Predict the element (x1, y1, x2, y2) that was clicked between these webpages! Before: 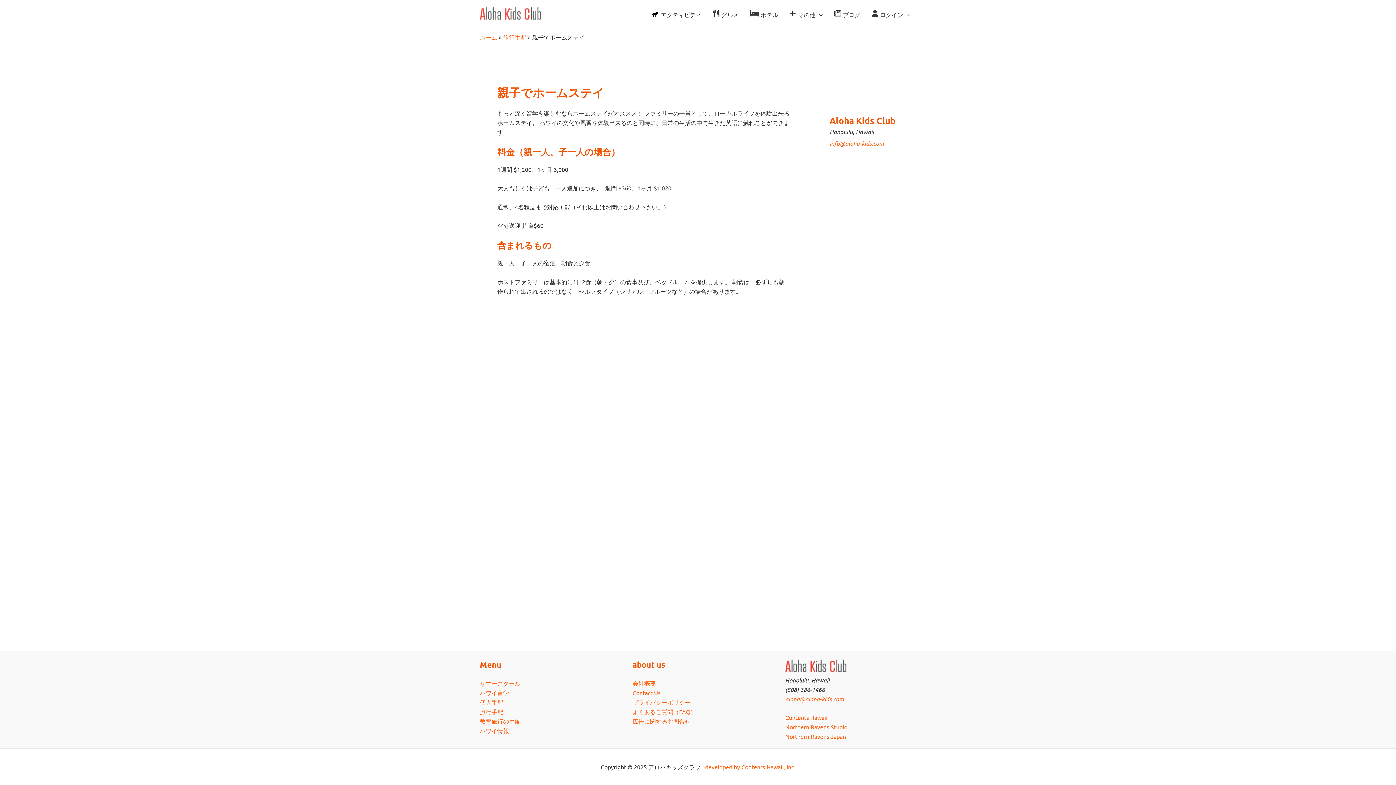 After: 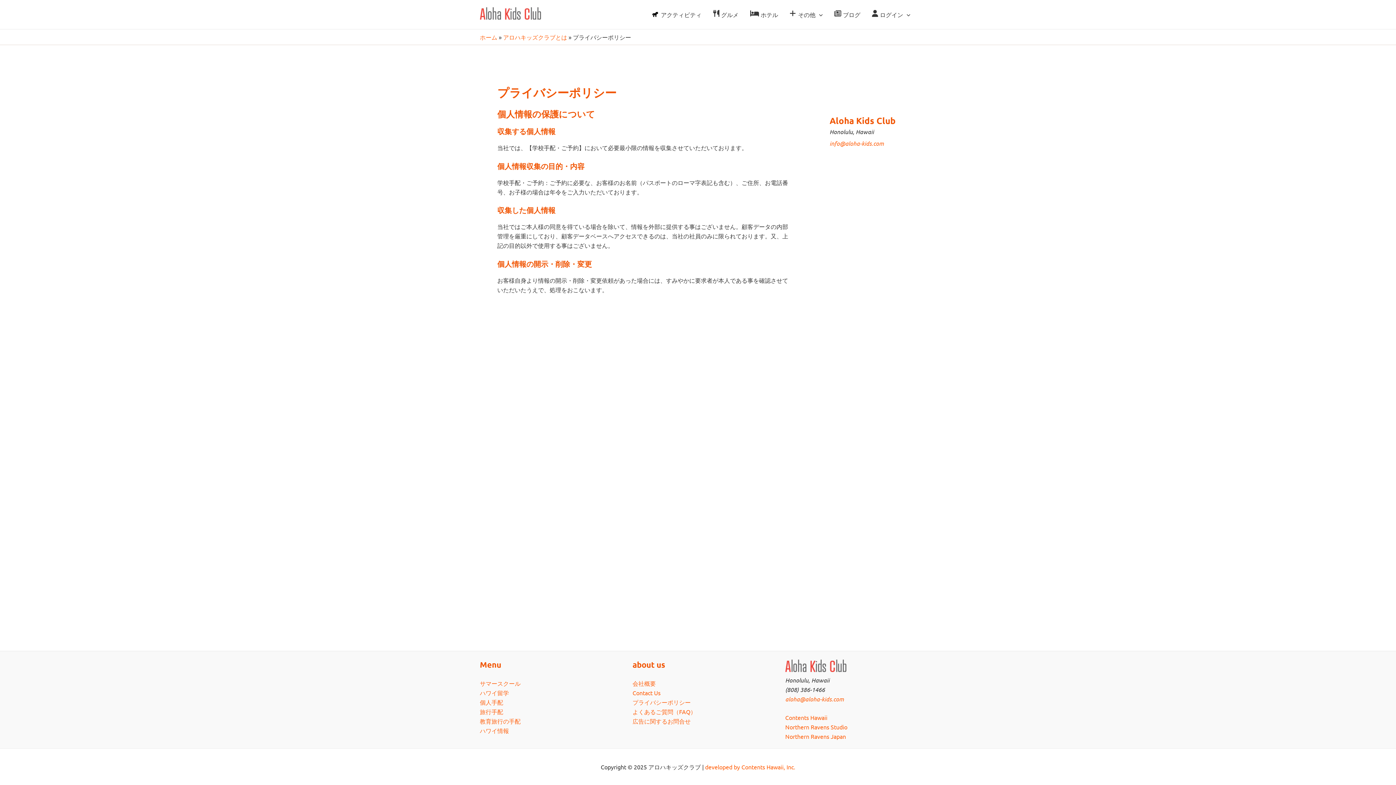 Action: bbox: (632, 698, 690, 706) label: プライバシーポリシー